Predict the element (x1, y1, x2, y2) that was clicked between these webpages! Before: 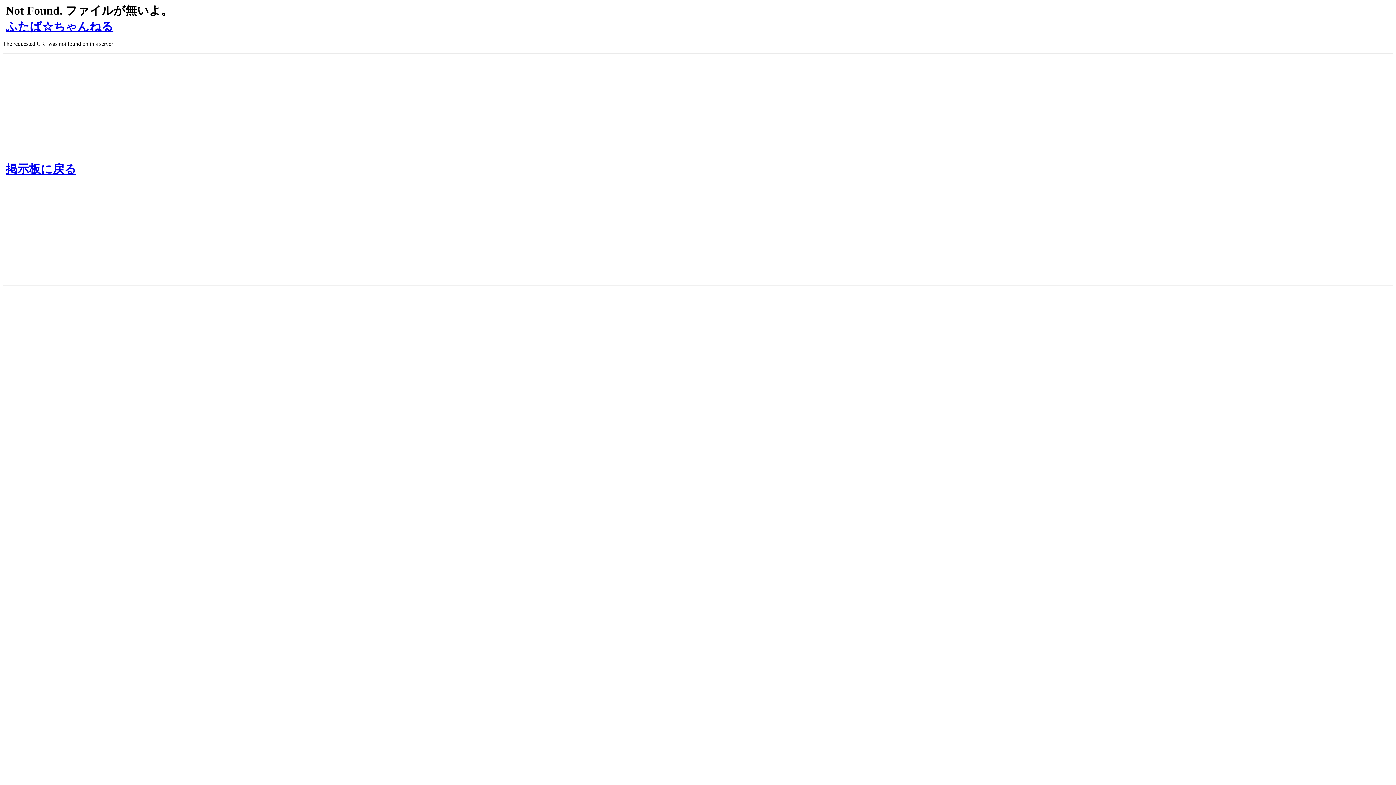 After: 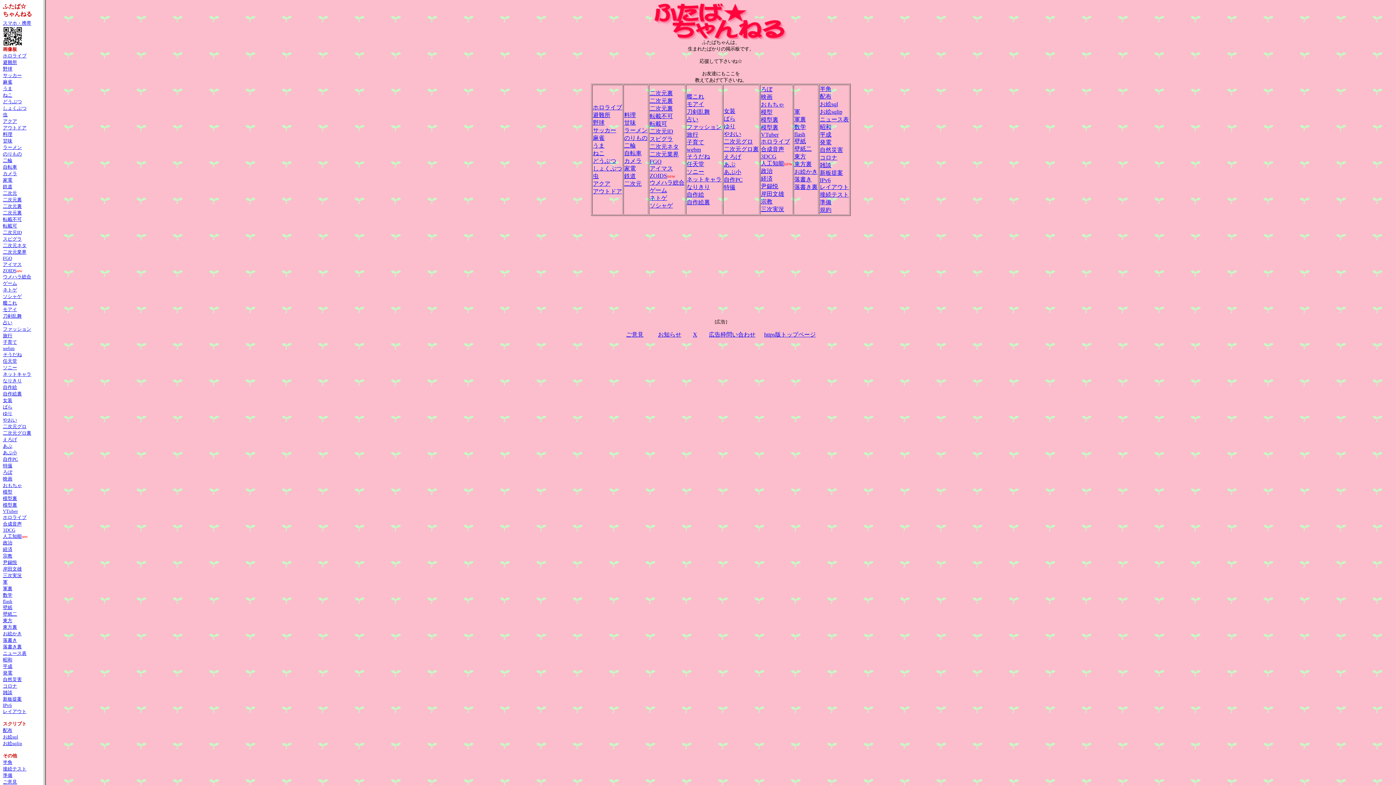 Action: label: ふたば☆ちゃんねる bbox: (5, 20, 113, 33)